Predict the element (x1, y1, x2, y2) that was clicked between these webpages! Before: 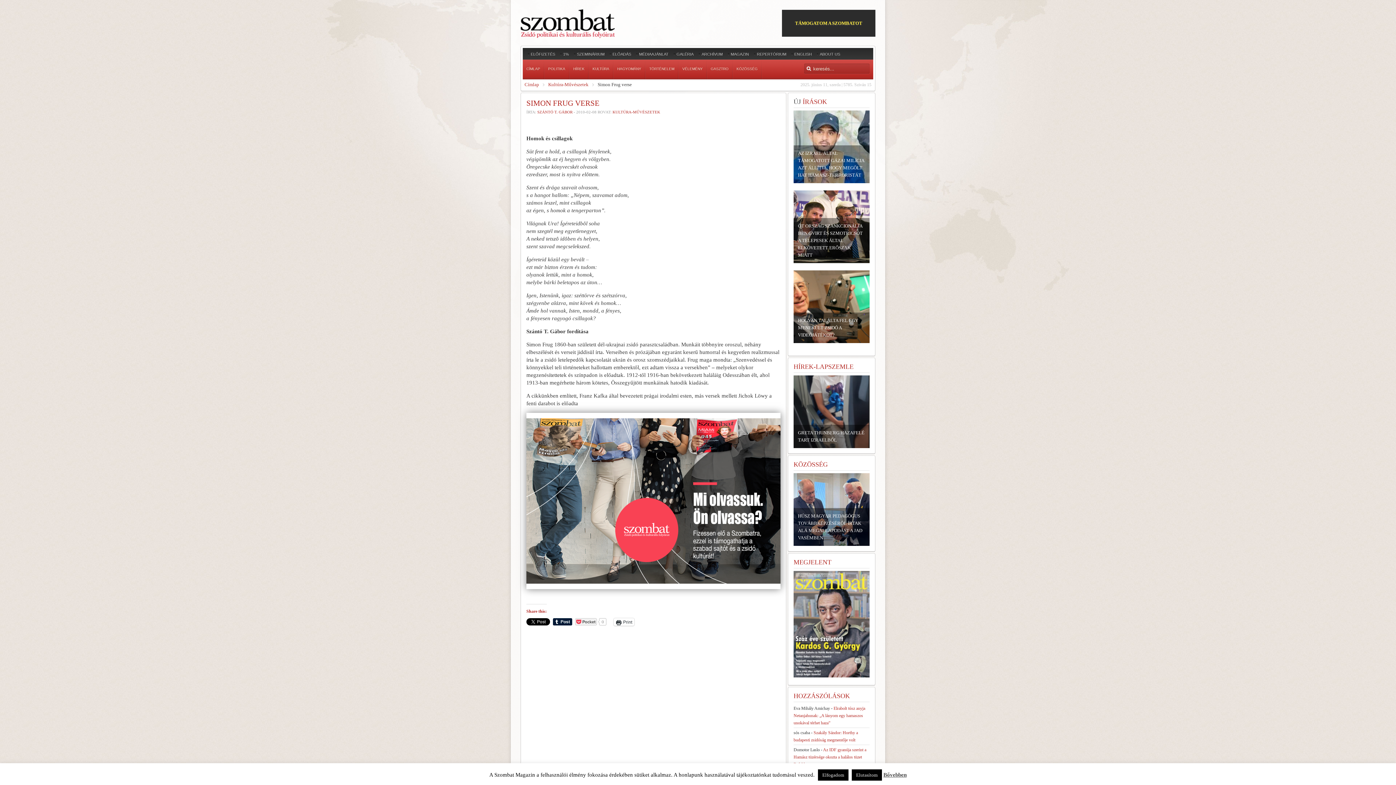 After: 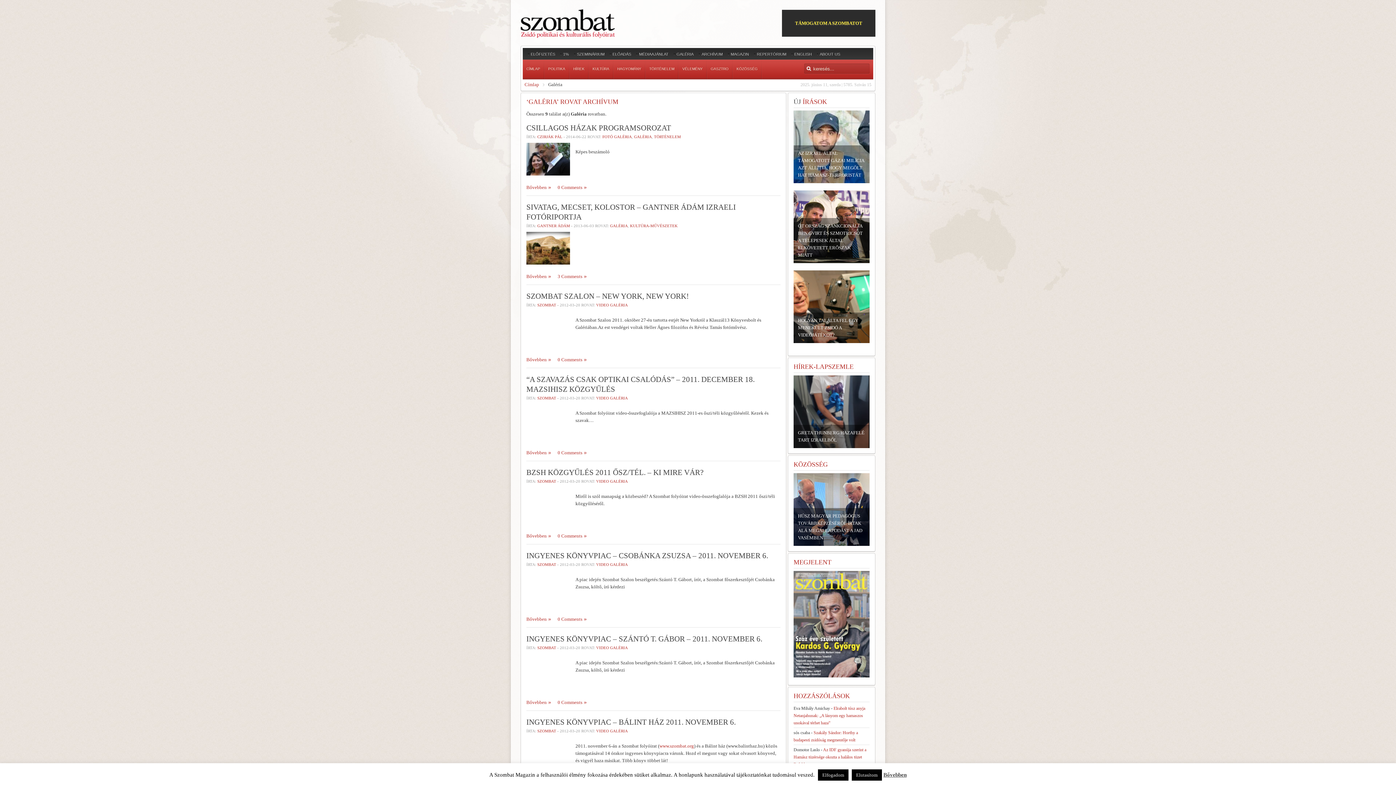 Action: label: GALÉRIA bbox: (676, 50, 693, 57)